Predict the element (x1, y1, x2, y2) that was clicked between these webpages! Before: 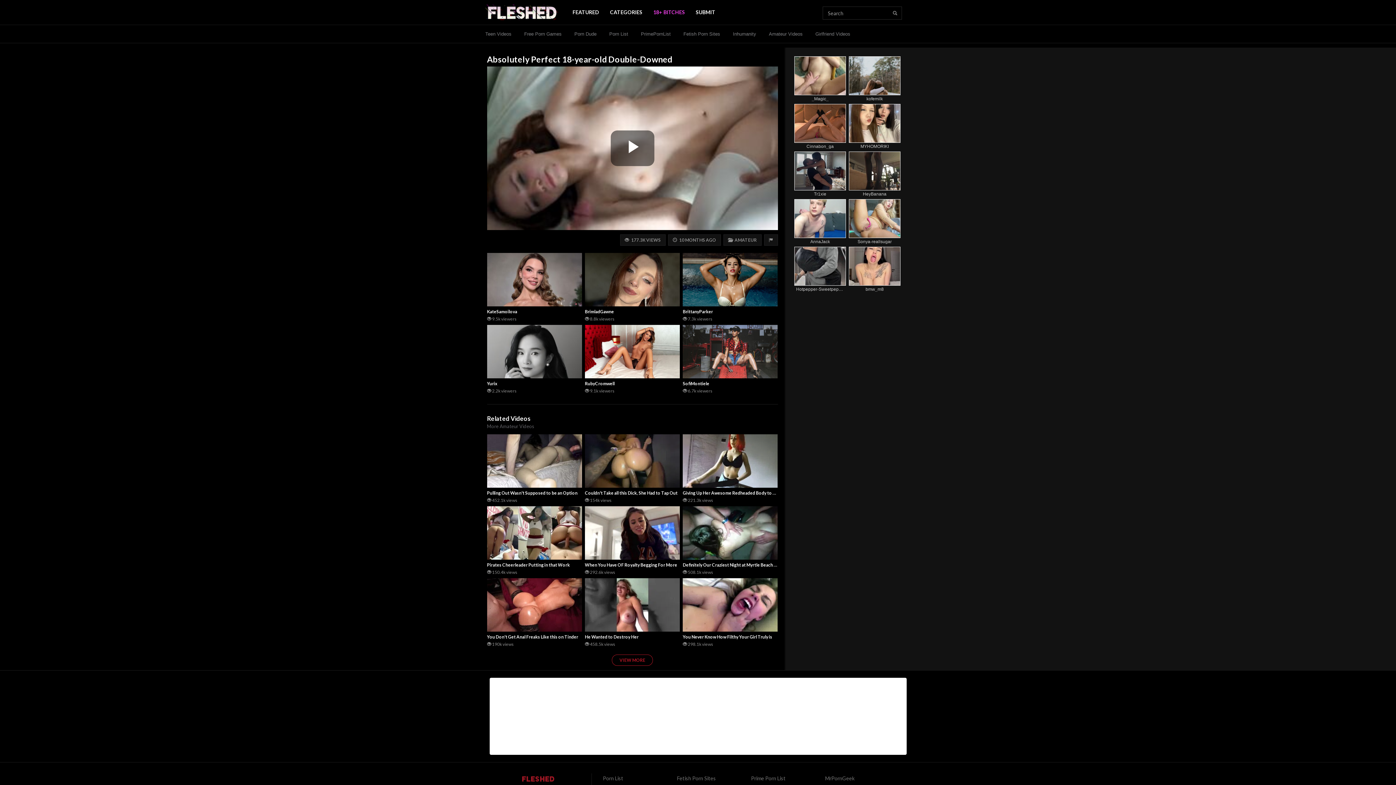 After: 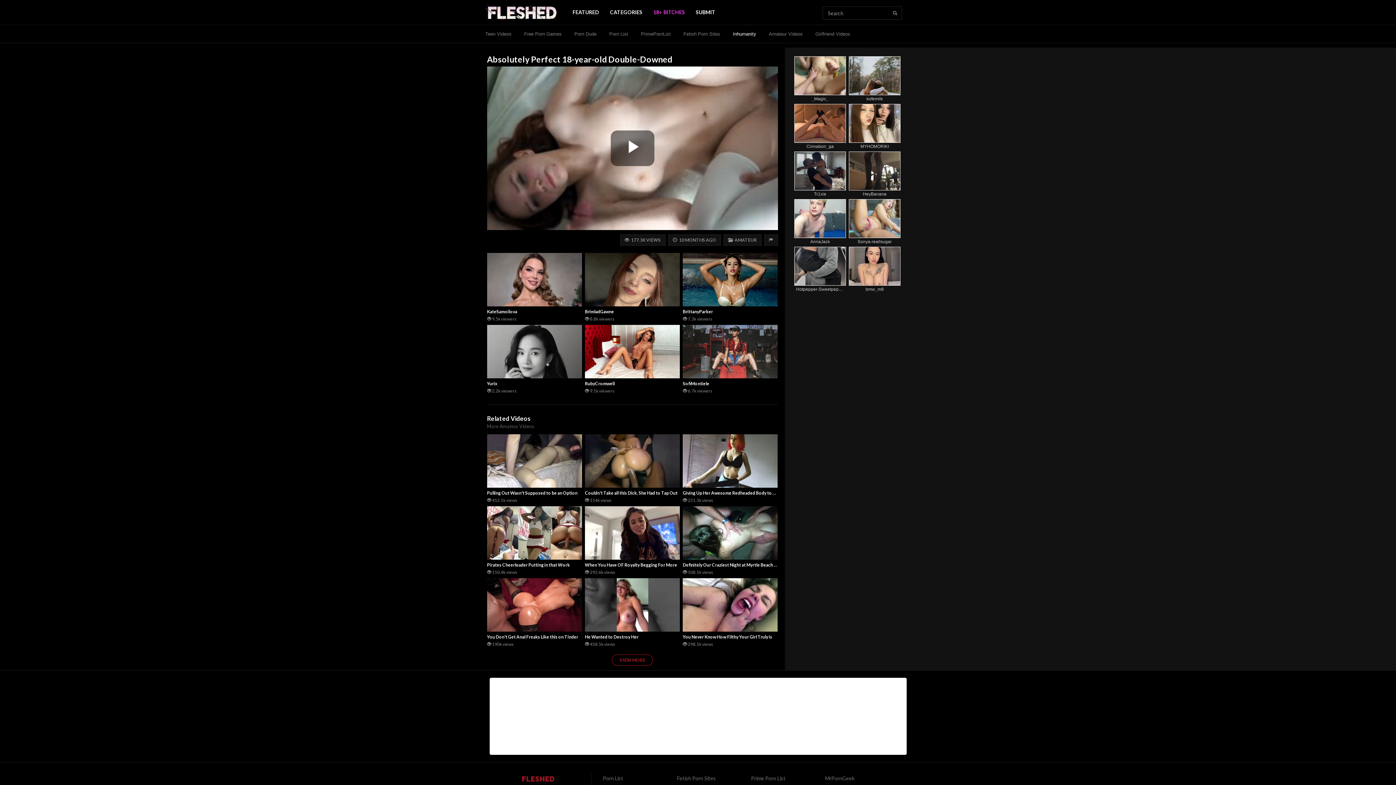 Action: label: Inhumanity bbox: (733, 30, 756, 37)